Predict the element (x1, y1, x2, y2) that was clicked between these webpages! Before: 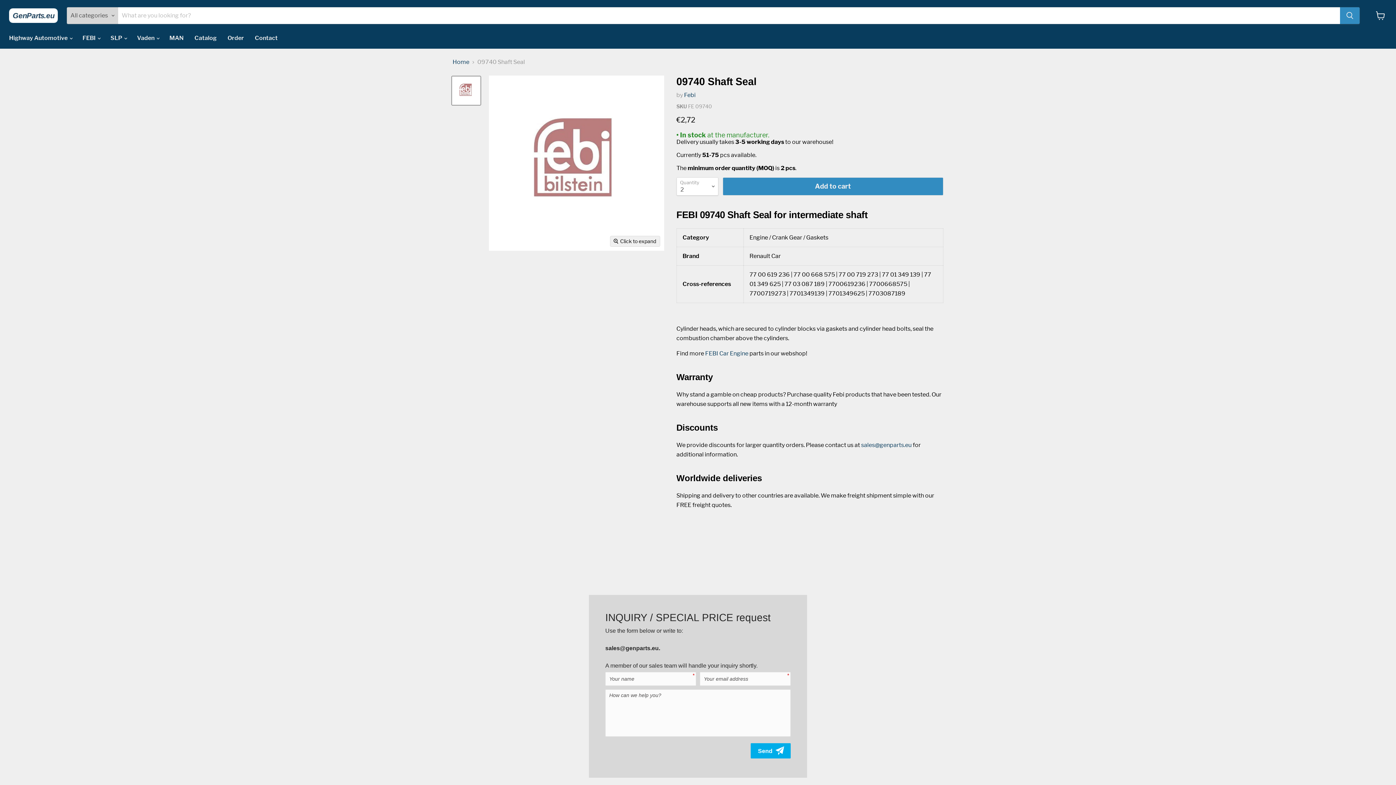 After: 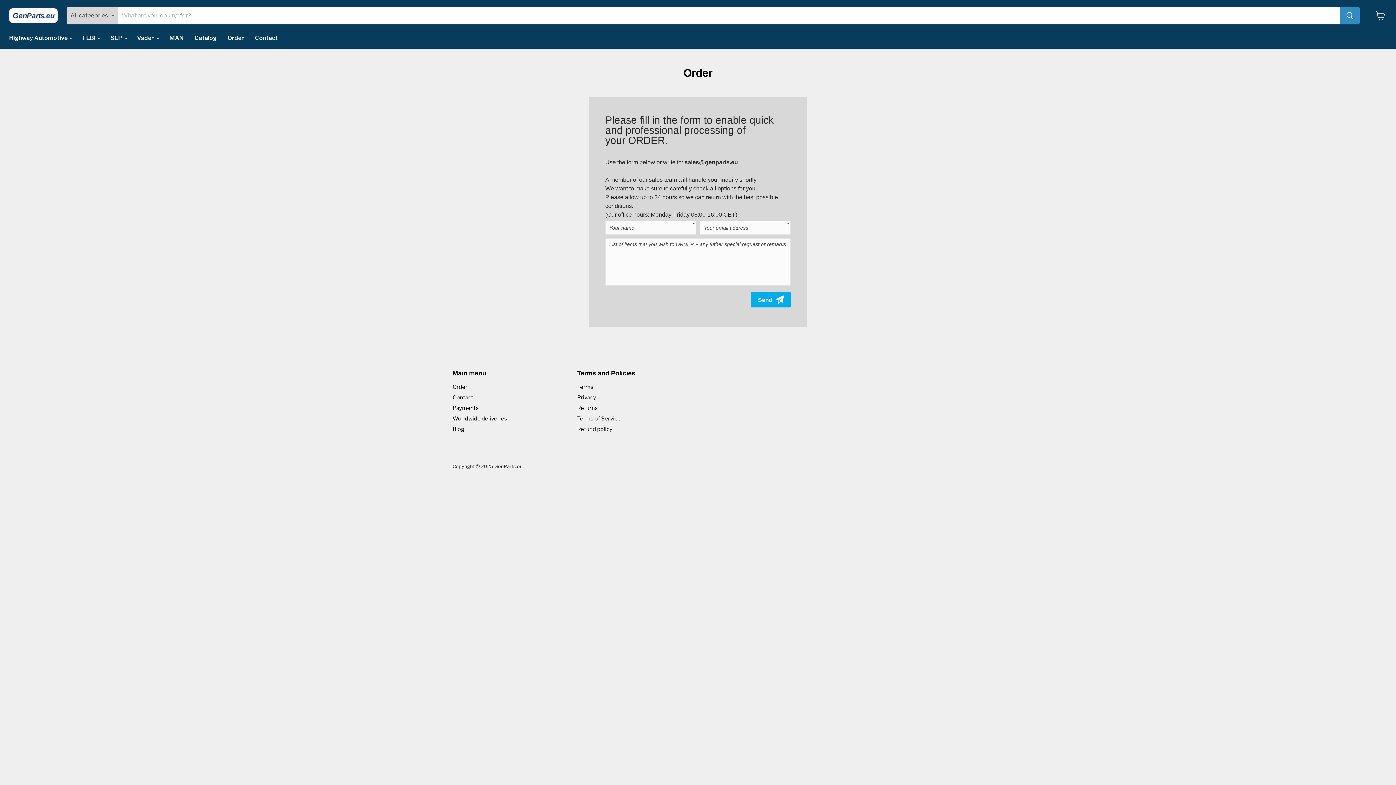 Action: bbox: (222, 30, 249, 45) label: Order